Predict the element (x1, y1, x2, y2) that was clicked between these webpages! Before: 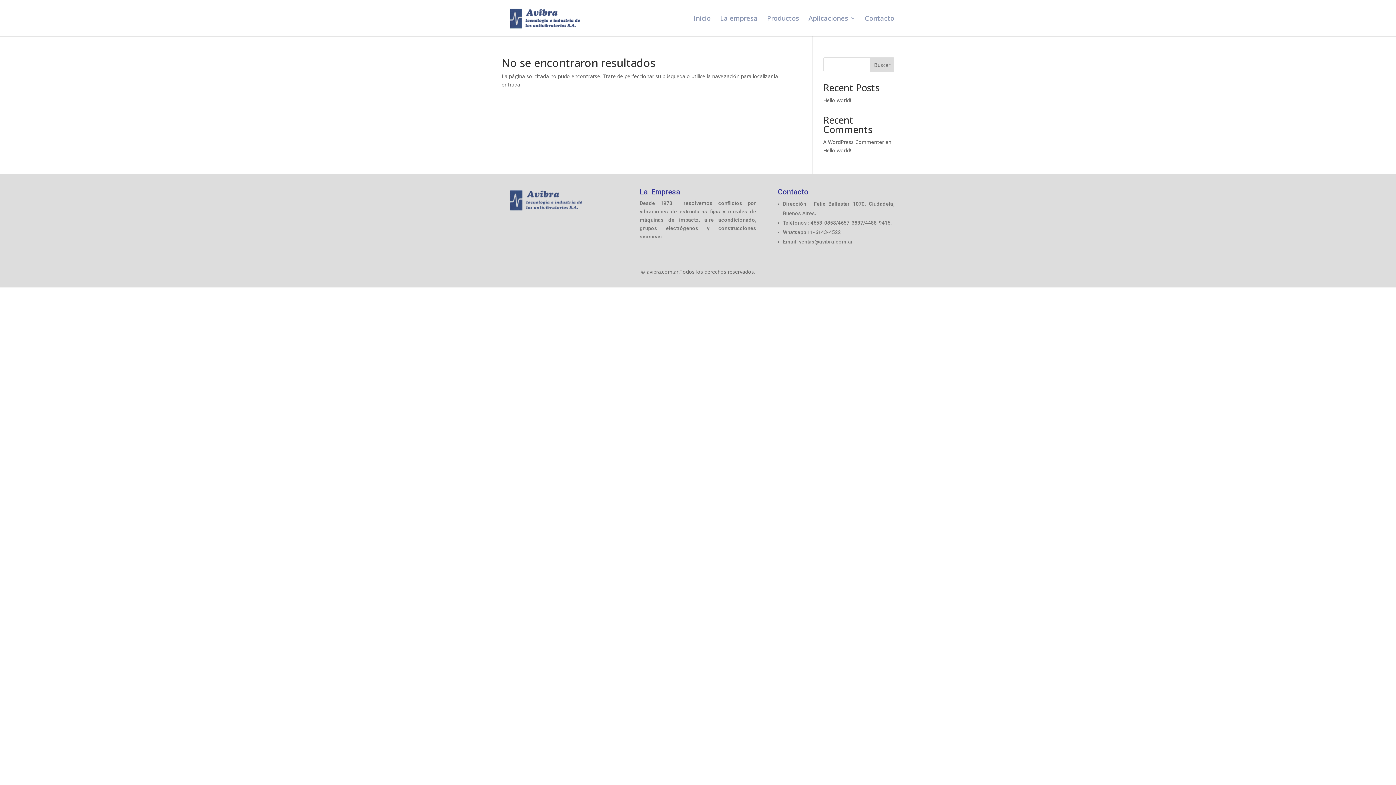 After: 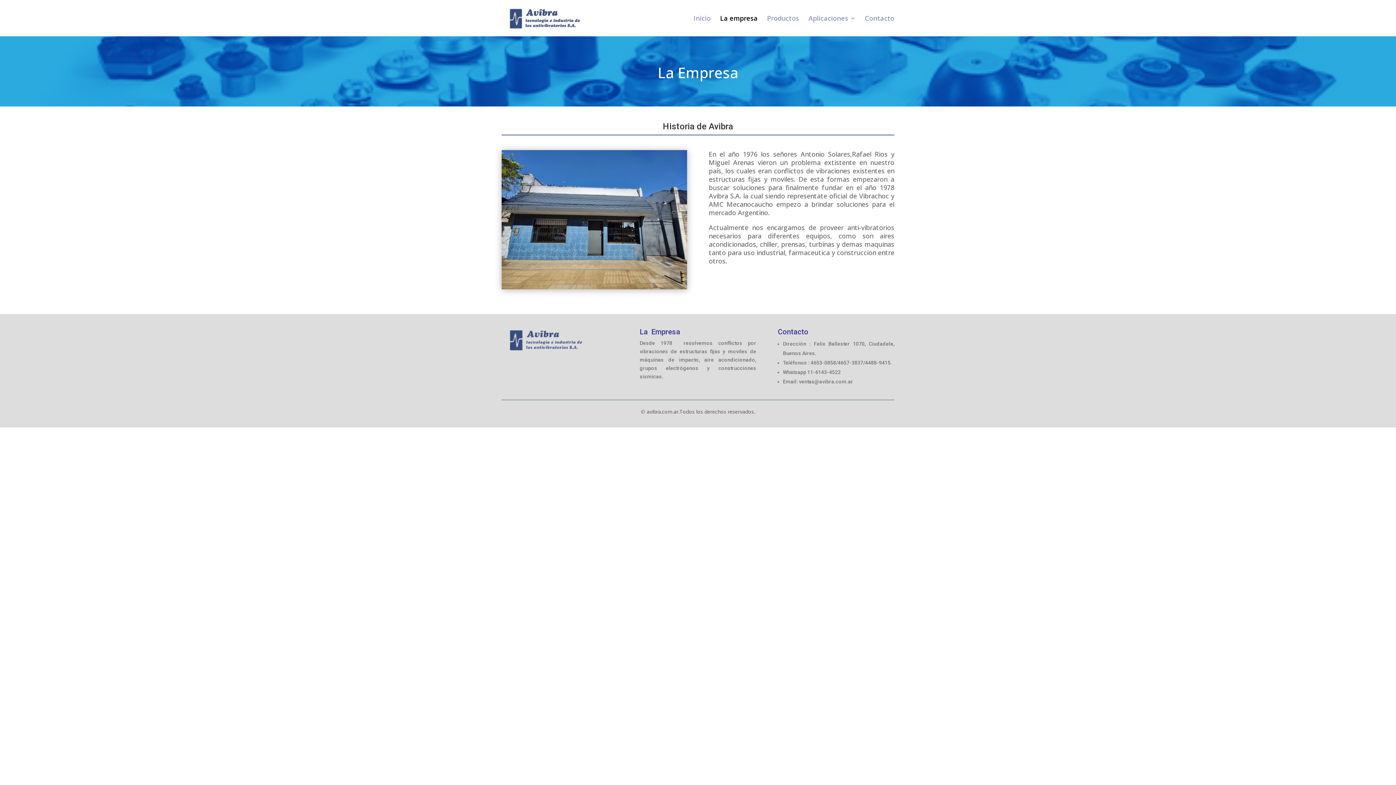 Action: bbox: (720, 15, 757, 36) label: La empresa